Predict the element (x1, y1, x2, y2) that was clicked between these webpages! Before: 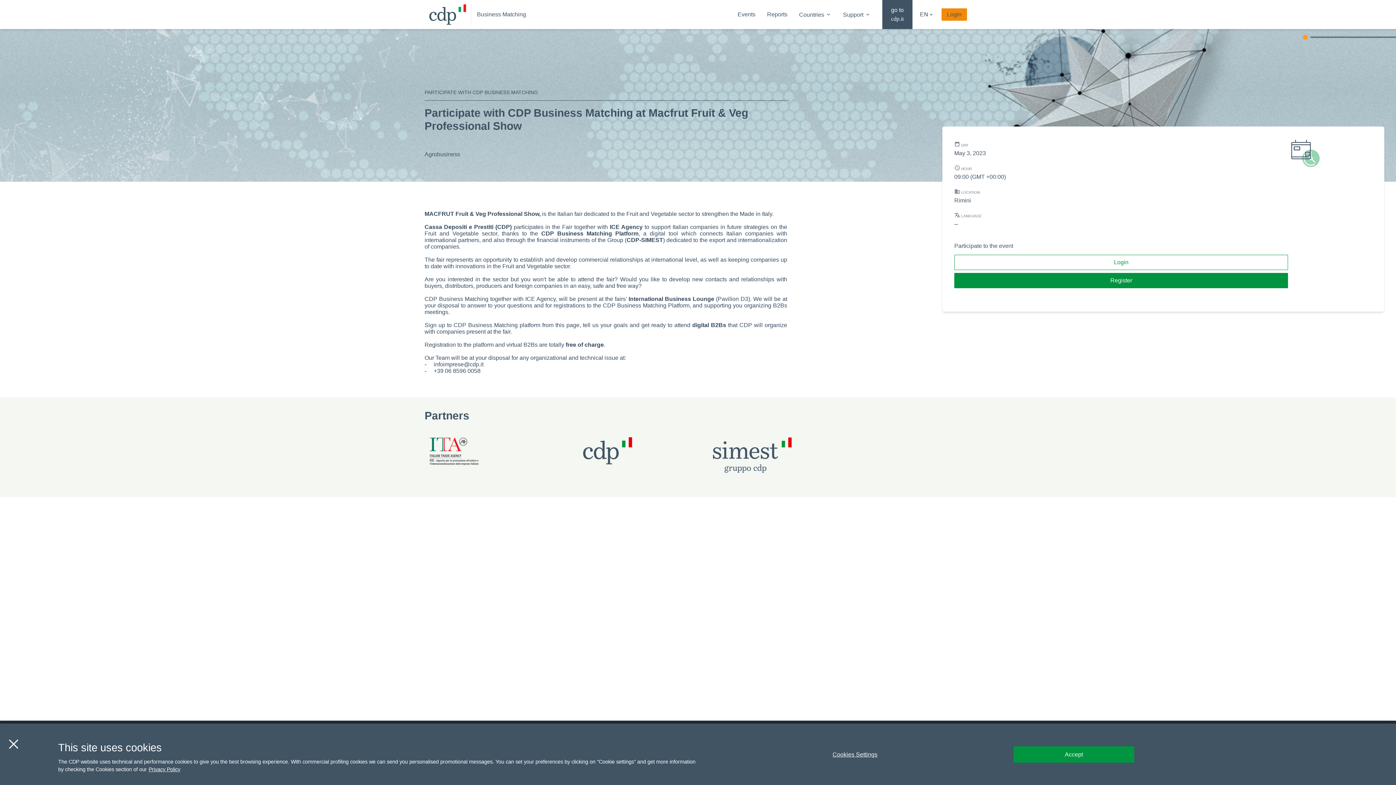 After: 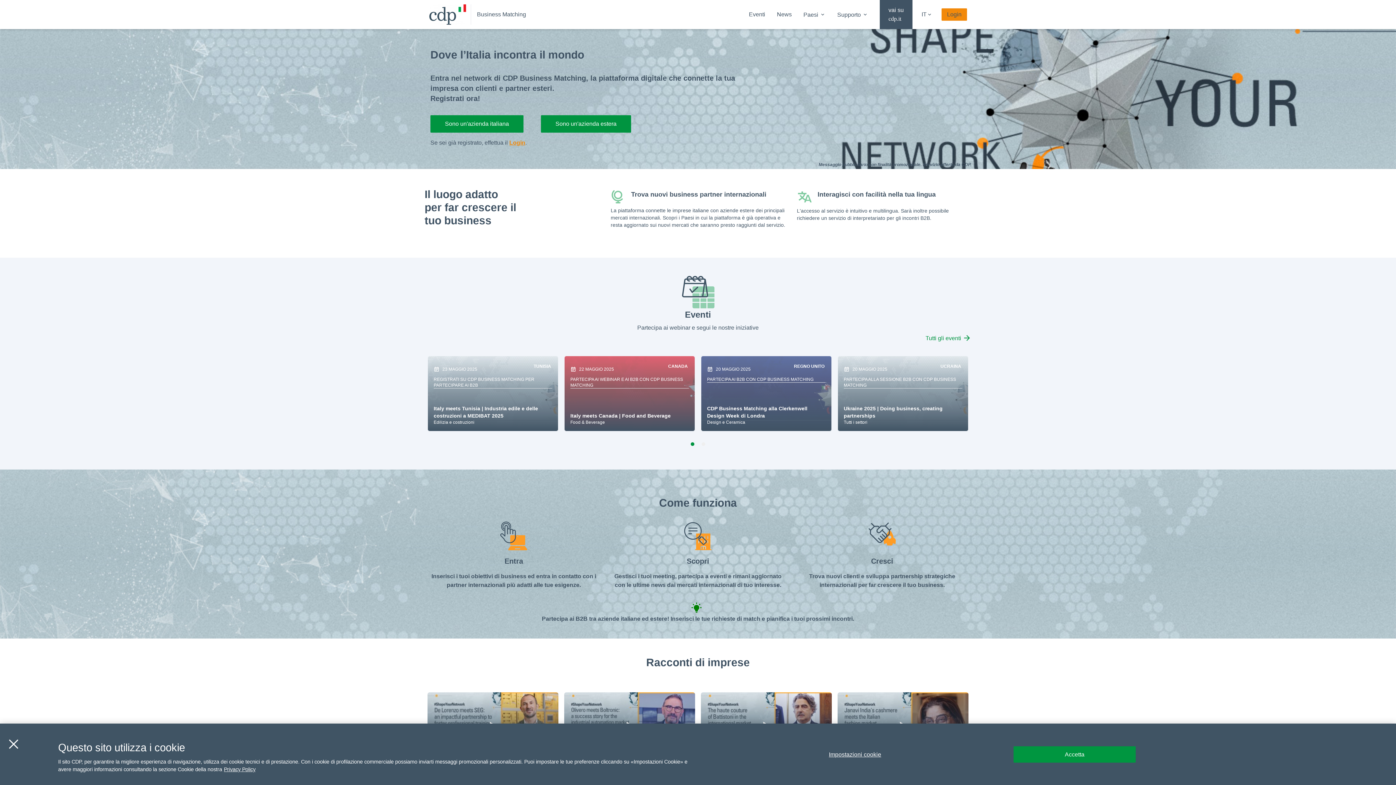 Action: label: Sign up to CDP Business Matching platform from this page bbox: (424, 322, 579, 328)